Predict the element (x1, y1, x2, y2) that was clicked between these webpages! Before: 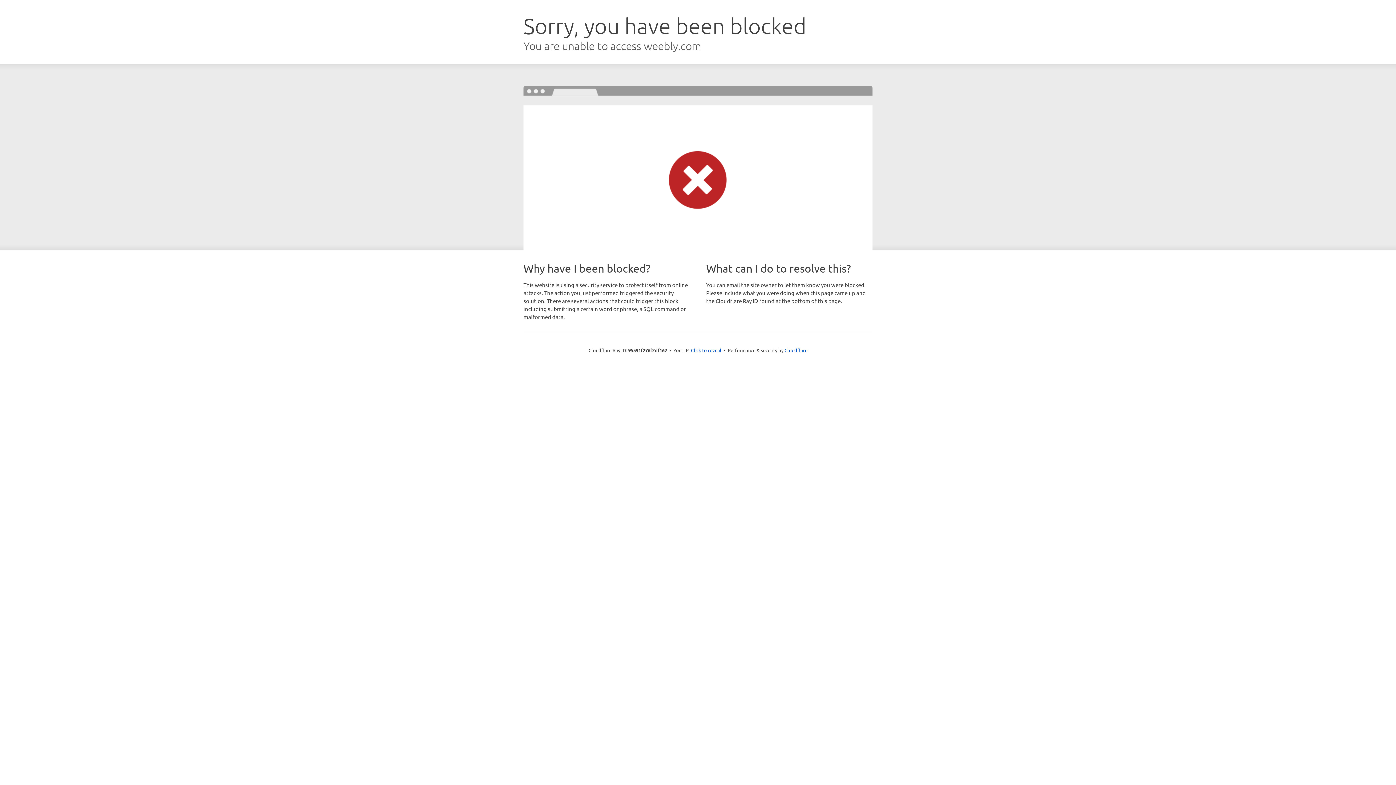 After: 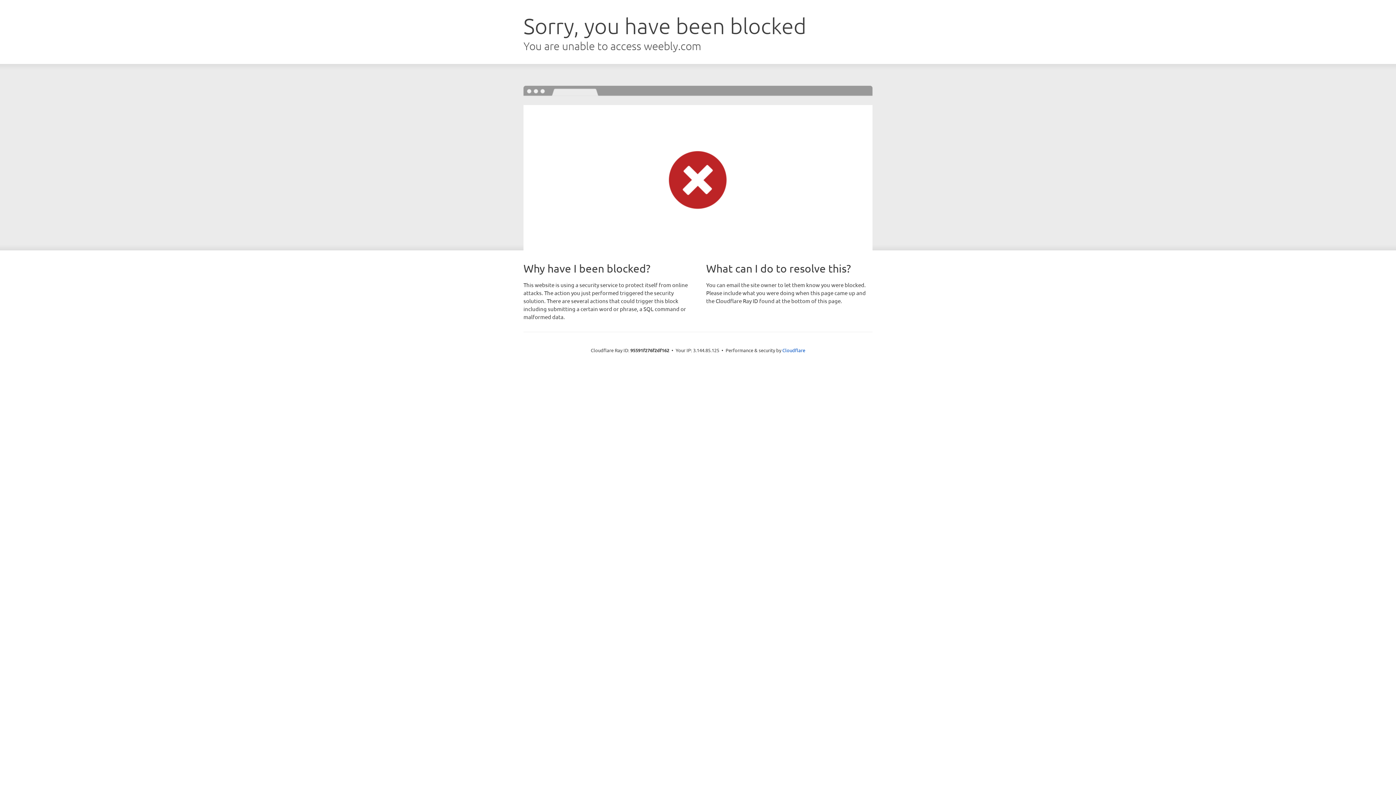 Action: label: Click to reveal bbox: (691, 346, 721, 353)